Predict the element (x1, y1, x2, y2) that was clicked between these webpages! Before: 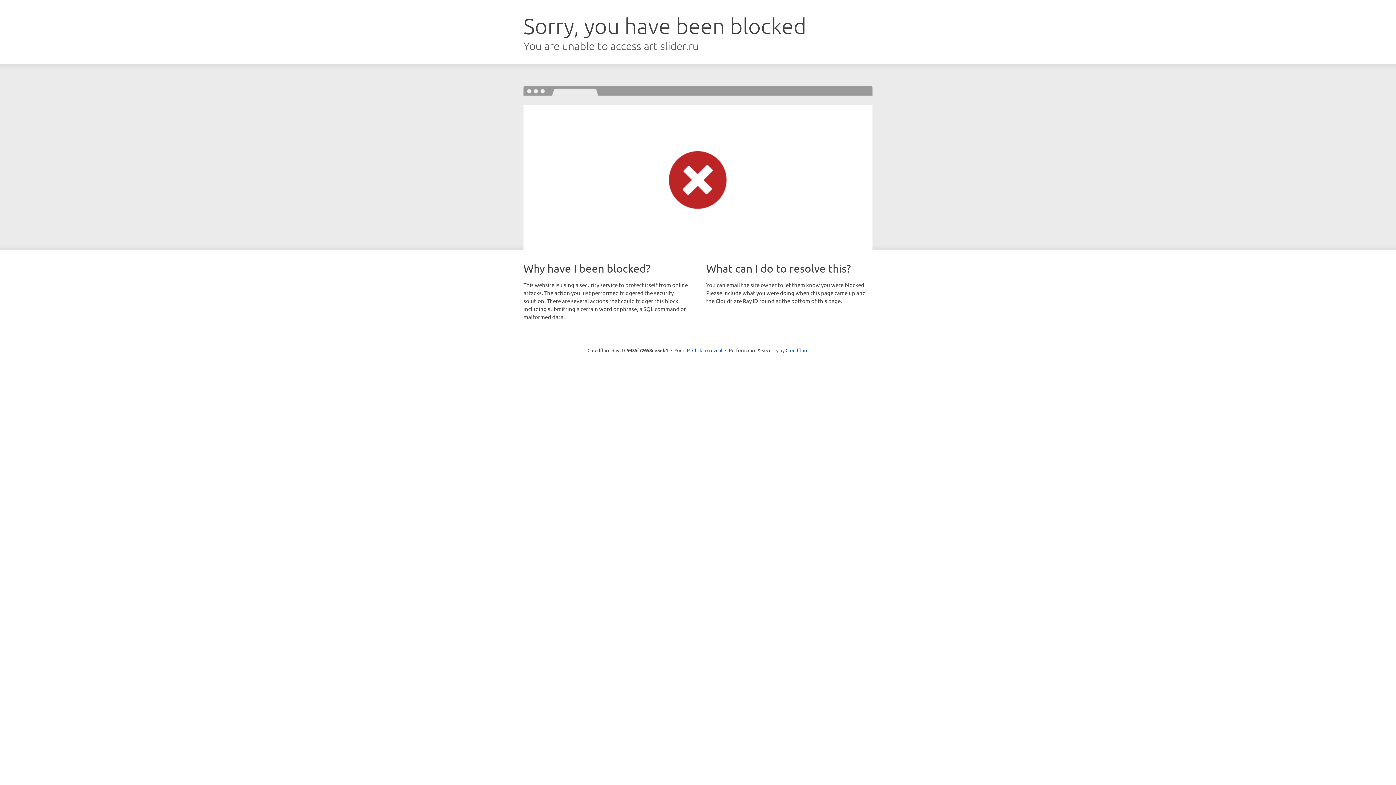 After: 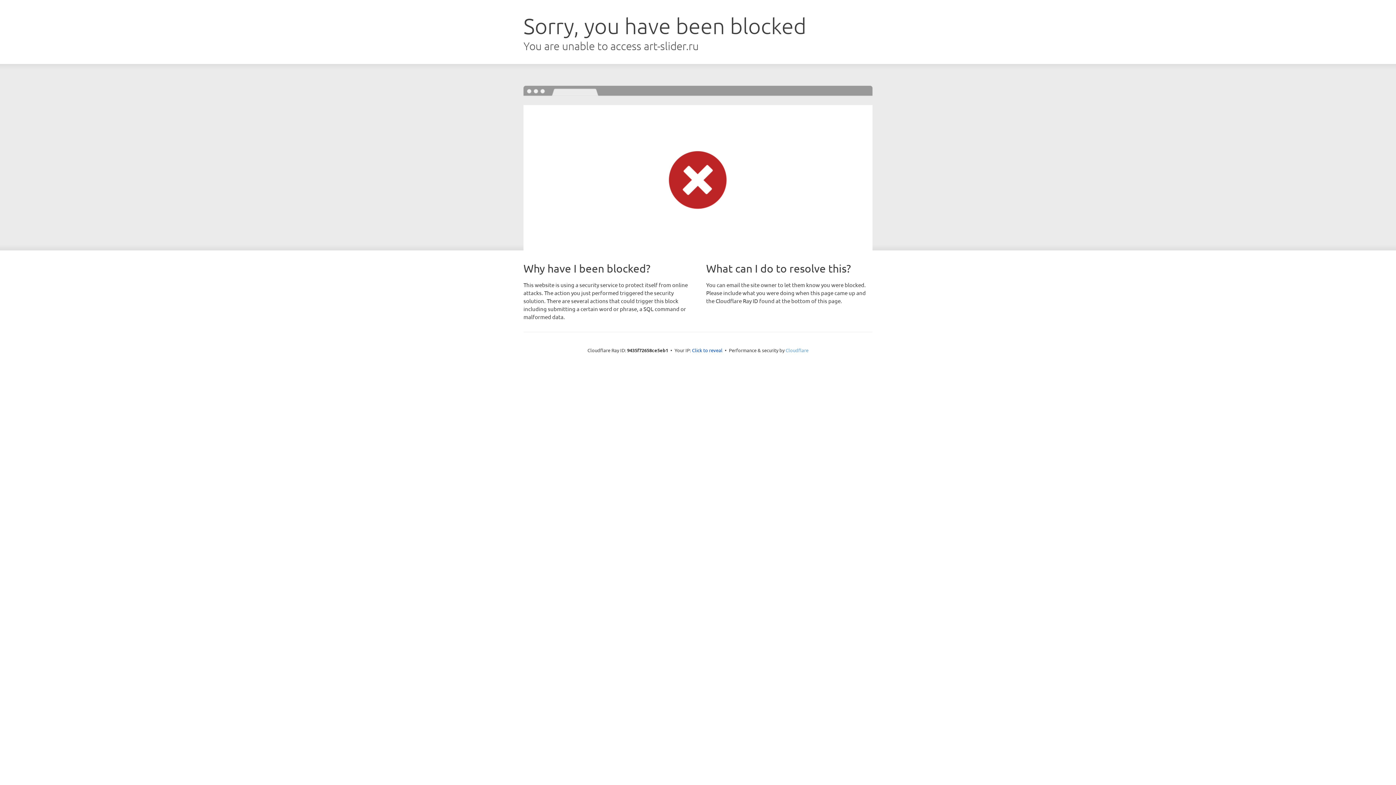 Action: bbox: (785, 347, 808, 353) label: Cloudflare